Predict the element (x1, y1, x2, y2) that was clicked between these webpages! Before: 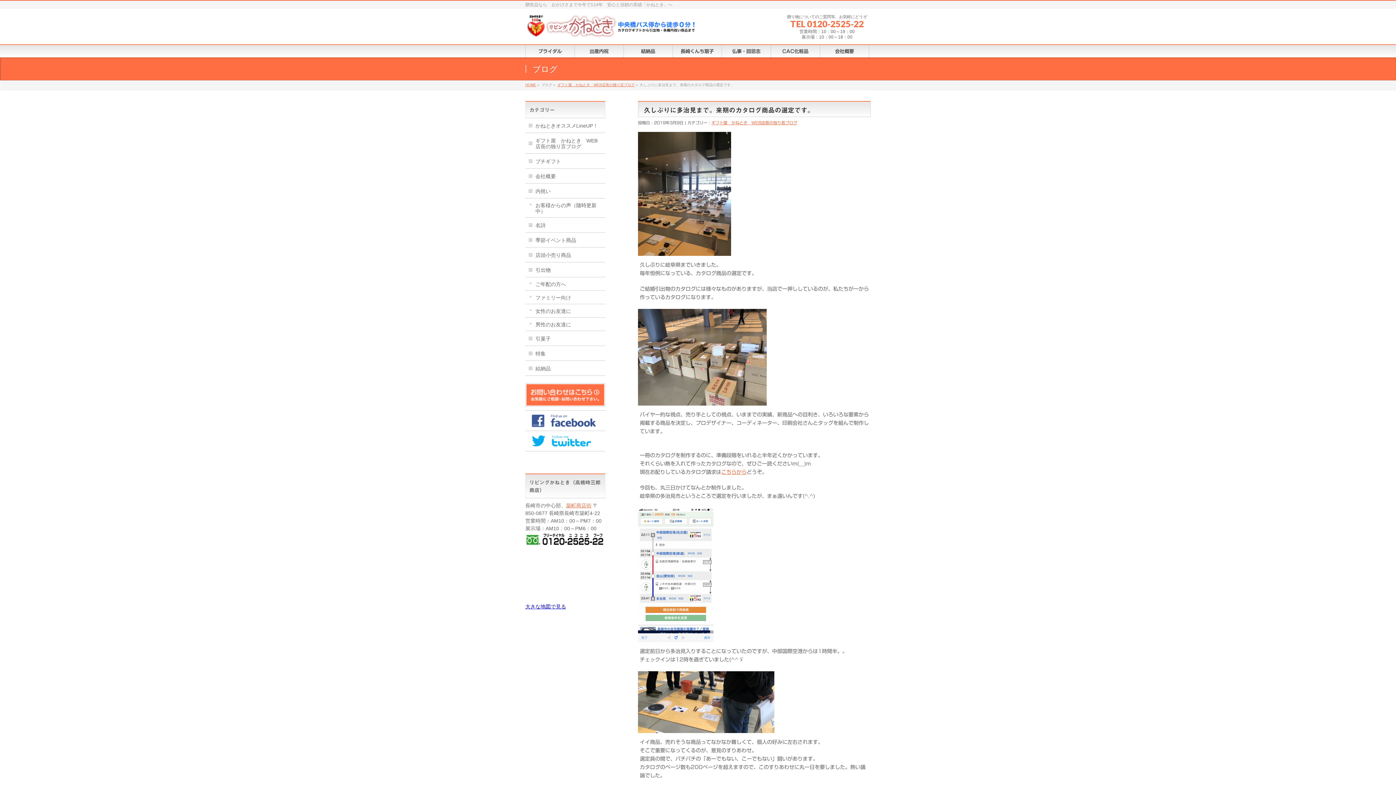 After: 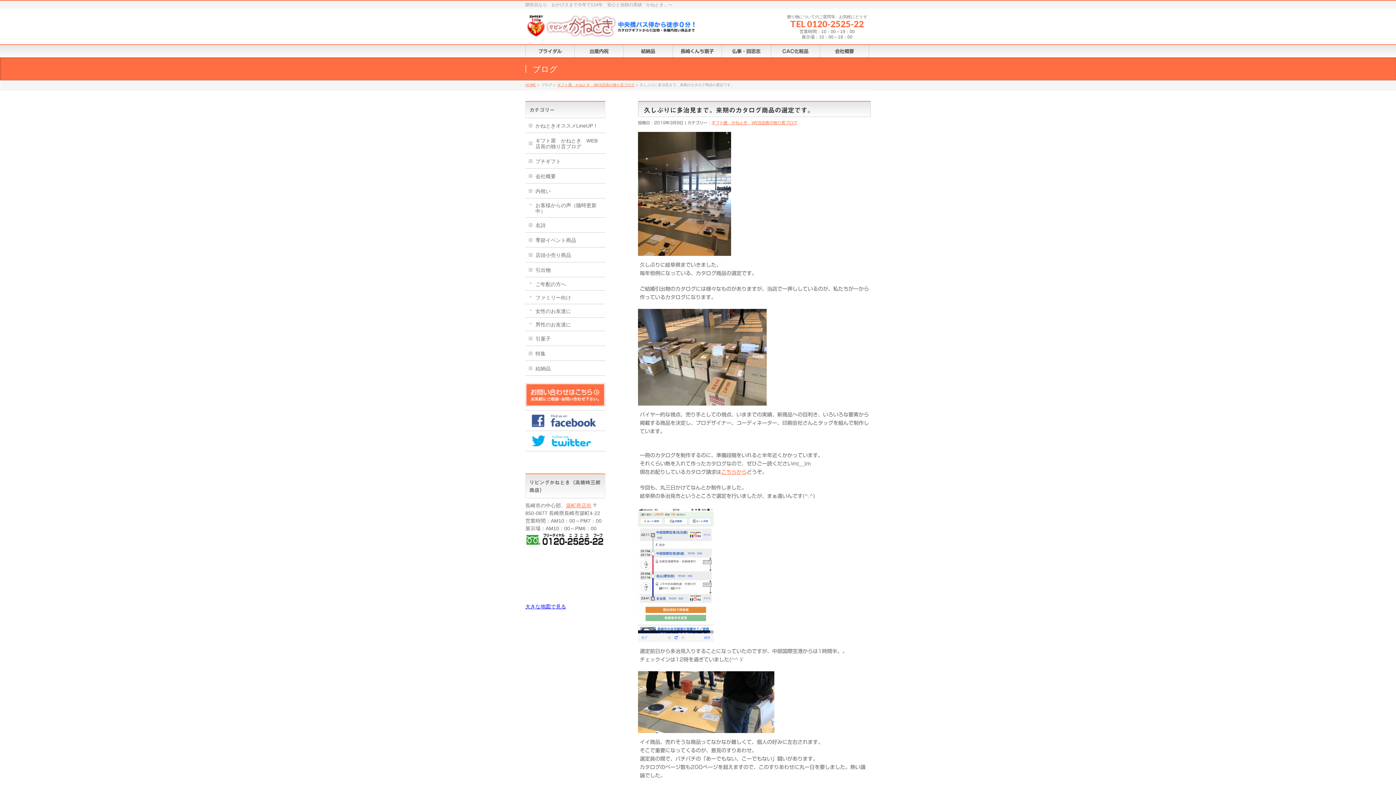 Action: bbox: (525, 444, 605, 450)